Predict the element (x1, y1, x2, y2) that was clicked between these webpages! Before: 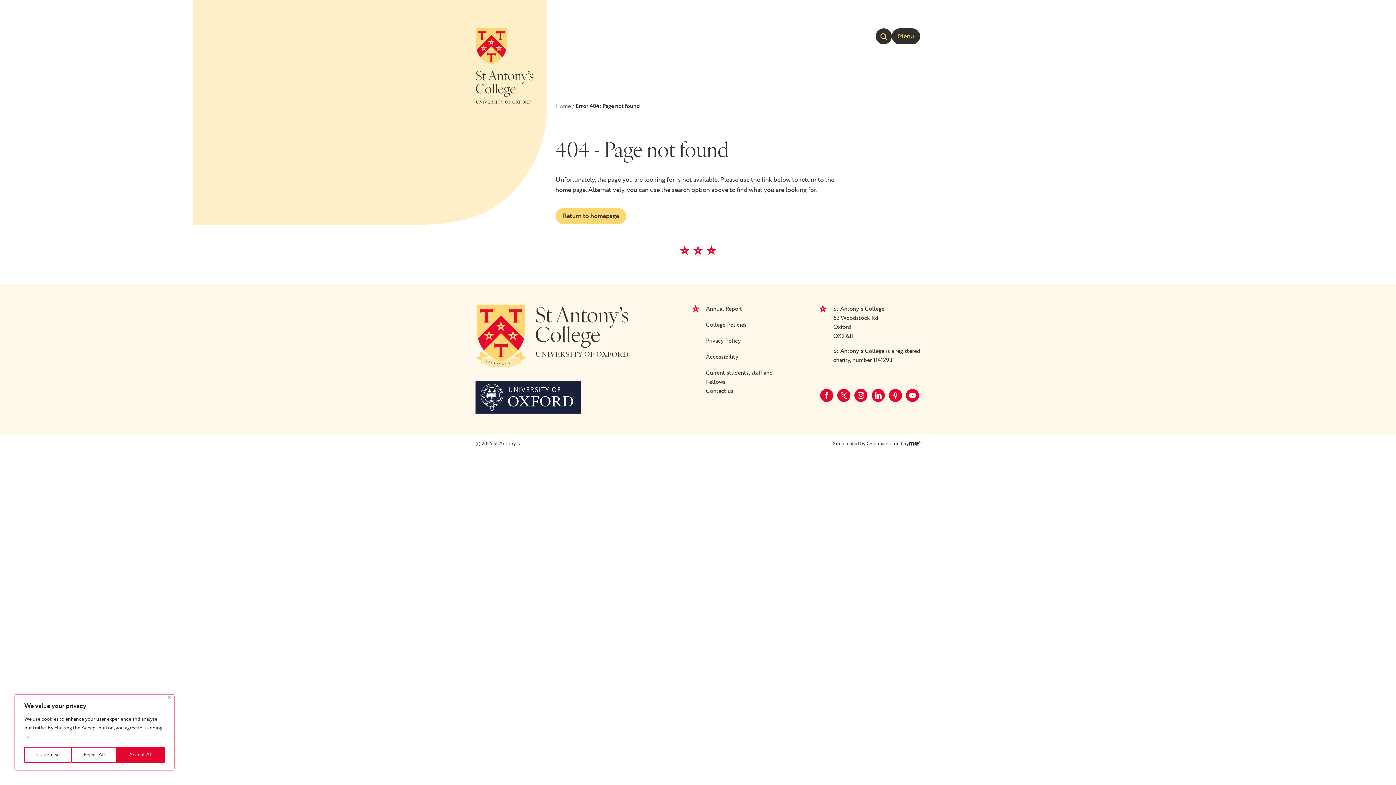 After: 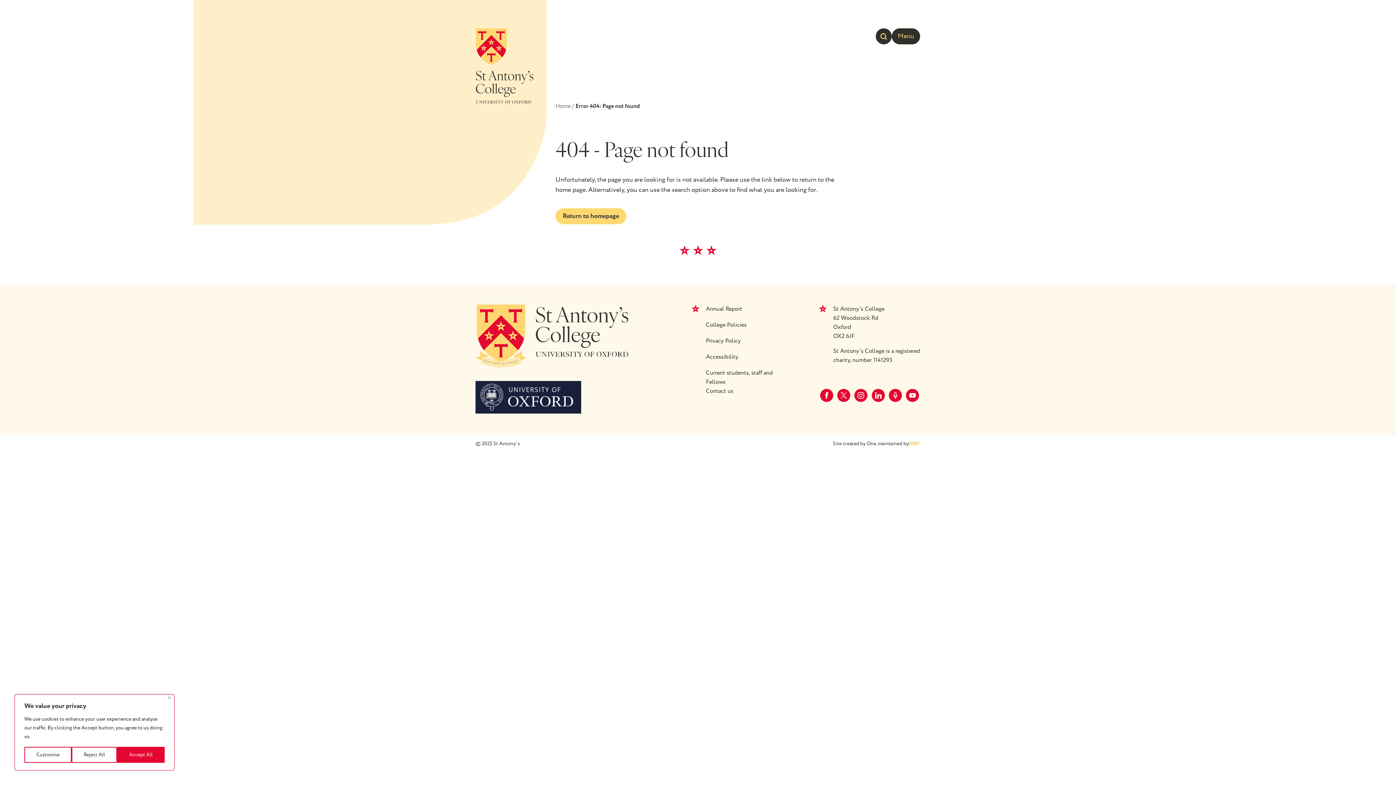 Action: label: Go to Me Three Website (opens in a new tab) bbox: (909, 441, 920, 446)